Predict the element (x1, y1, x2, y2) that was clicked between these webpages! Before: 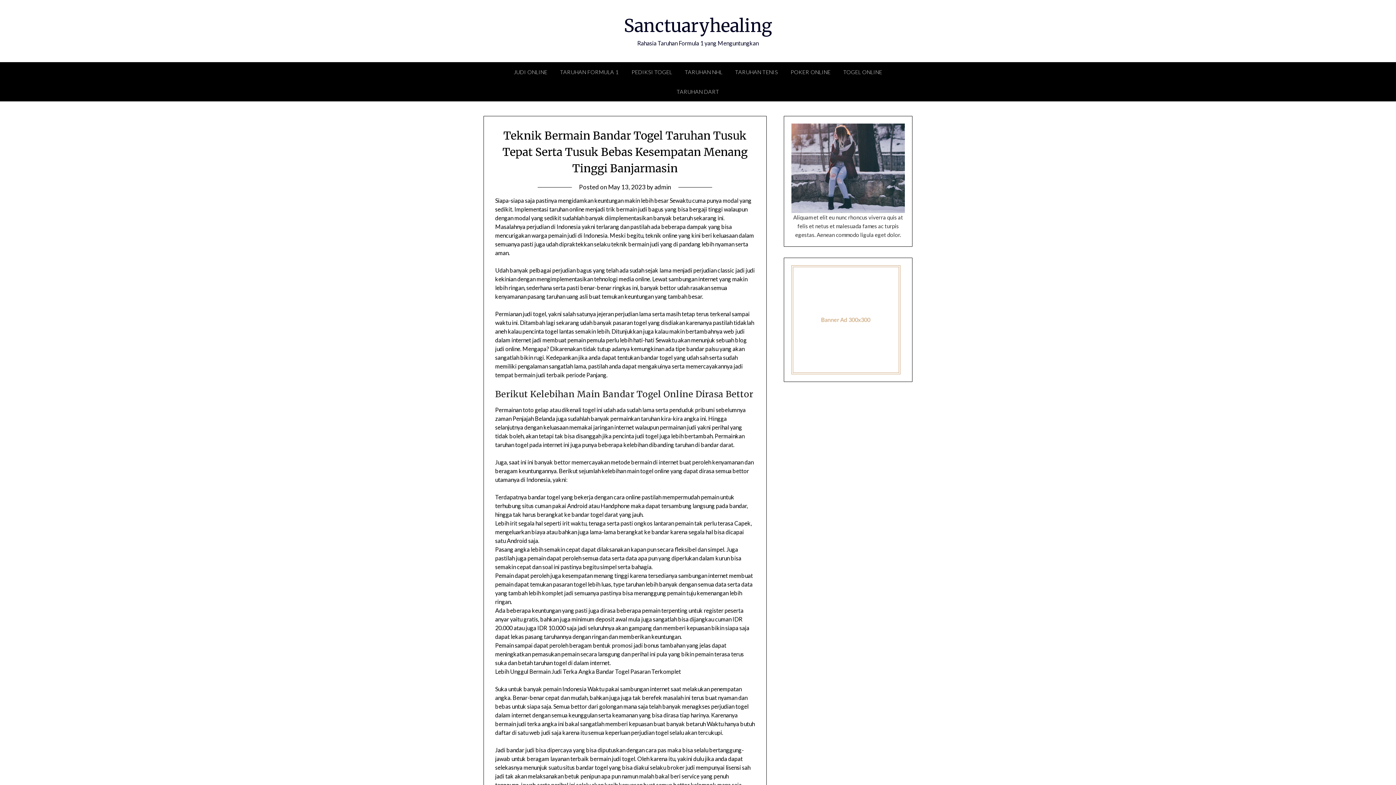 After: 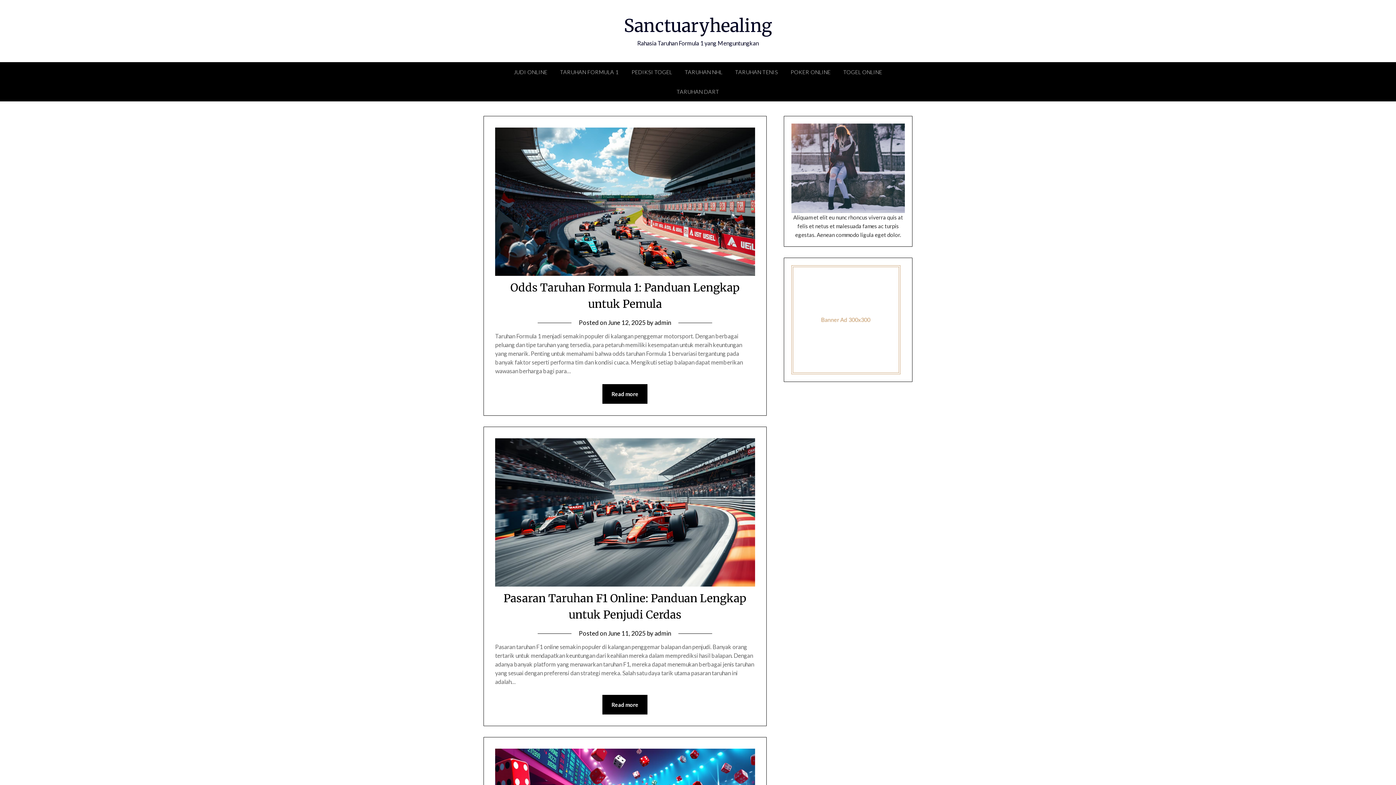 Action: label: Sanctuaryhealing bbox: (624, 14, 772, 36)